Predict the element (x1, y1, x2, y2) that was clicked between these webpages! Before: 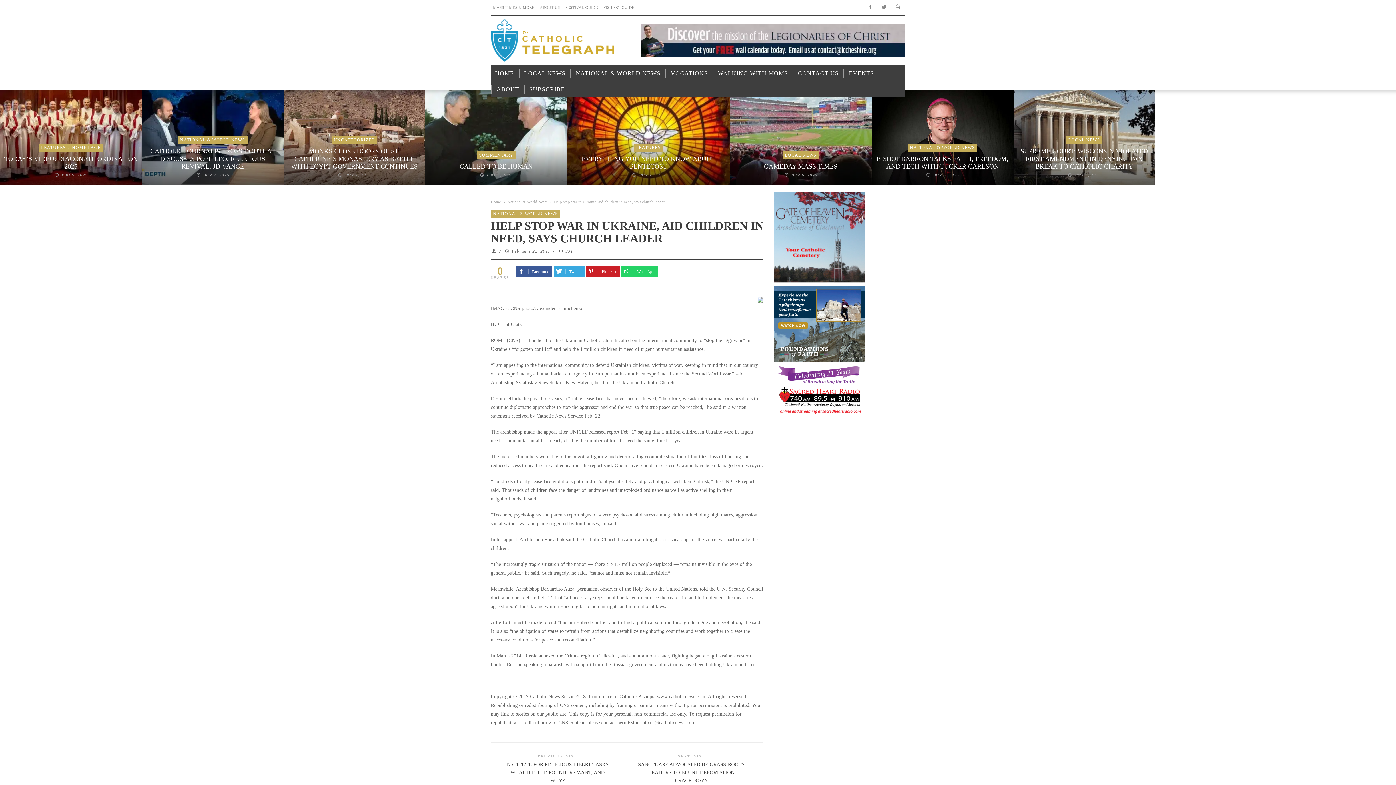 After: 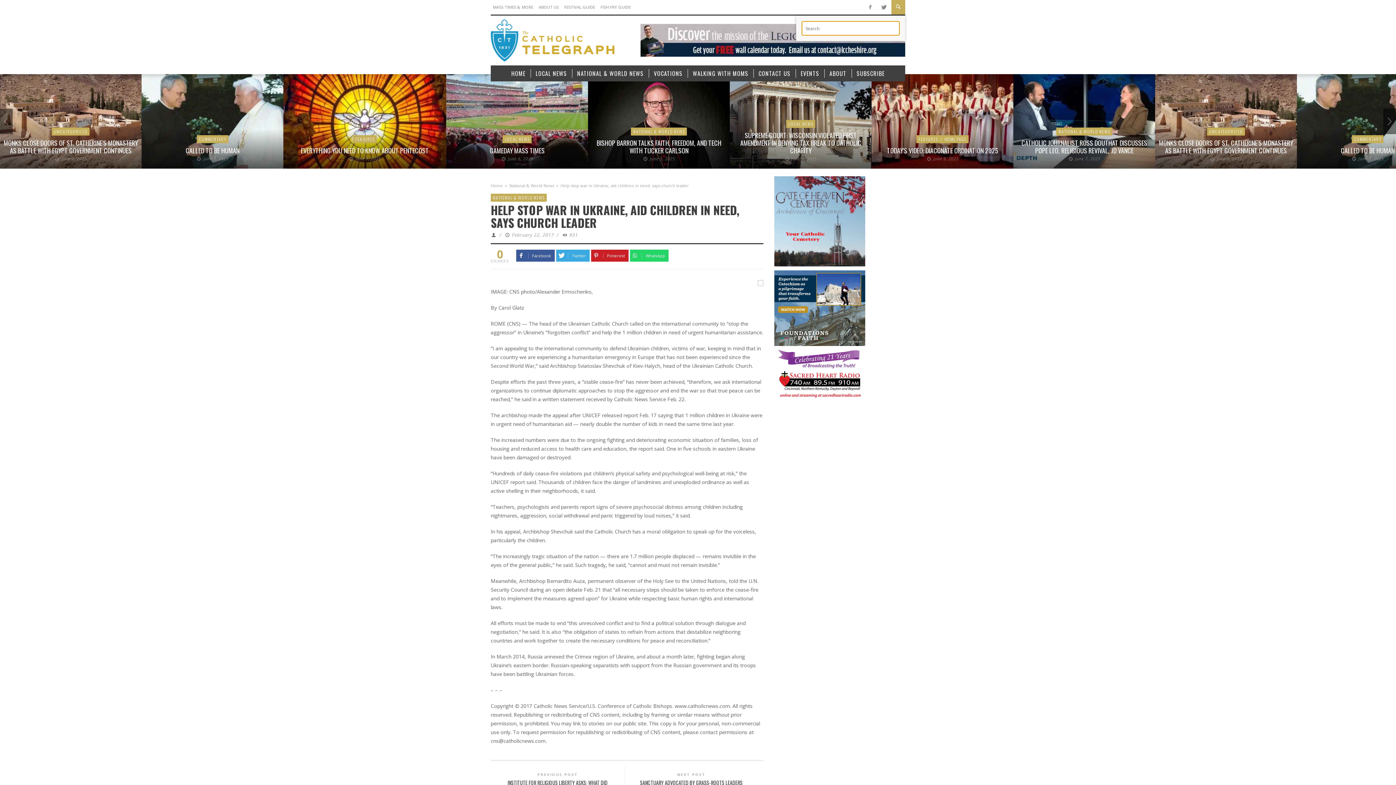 Action: bbox: (891, 0, 905, 14)